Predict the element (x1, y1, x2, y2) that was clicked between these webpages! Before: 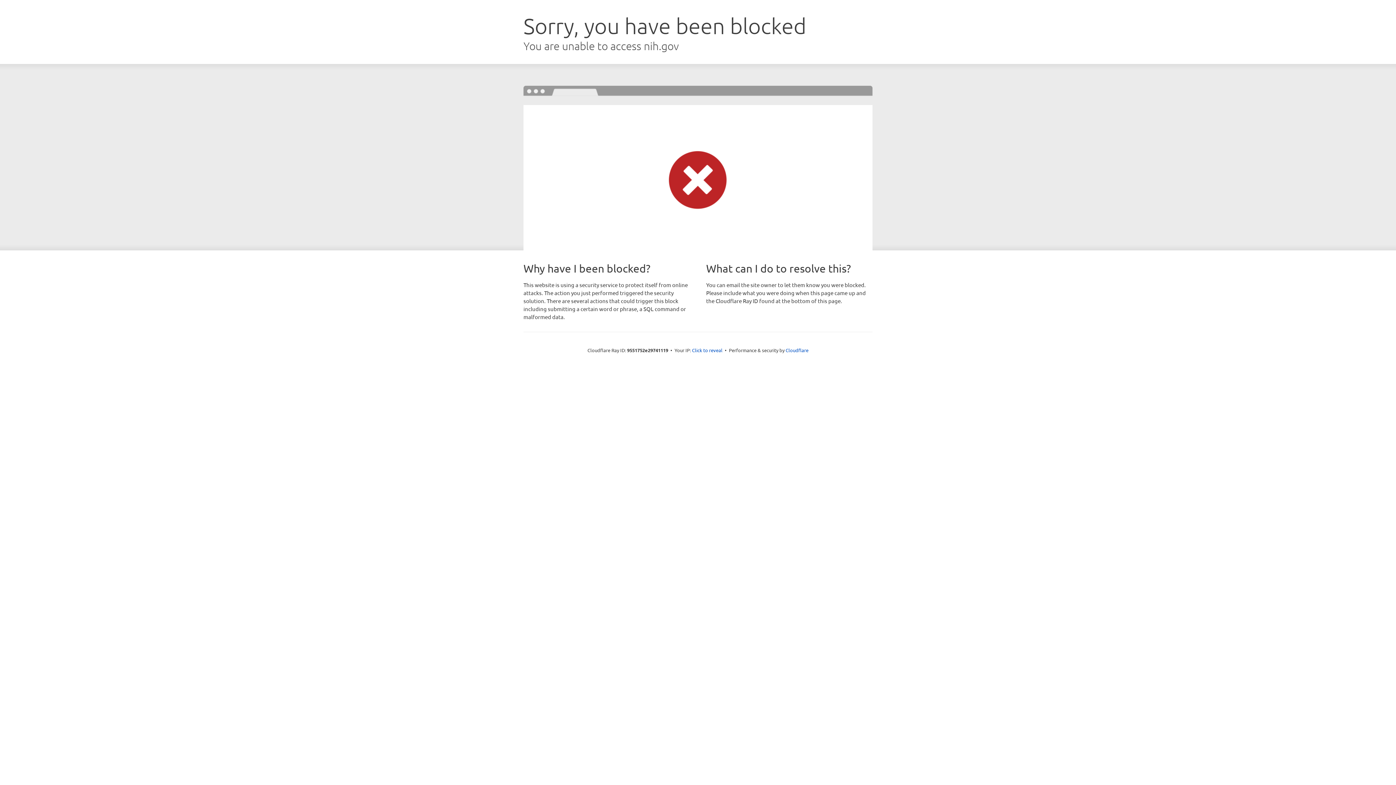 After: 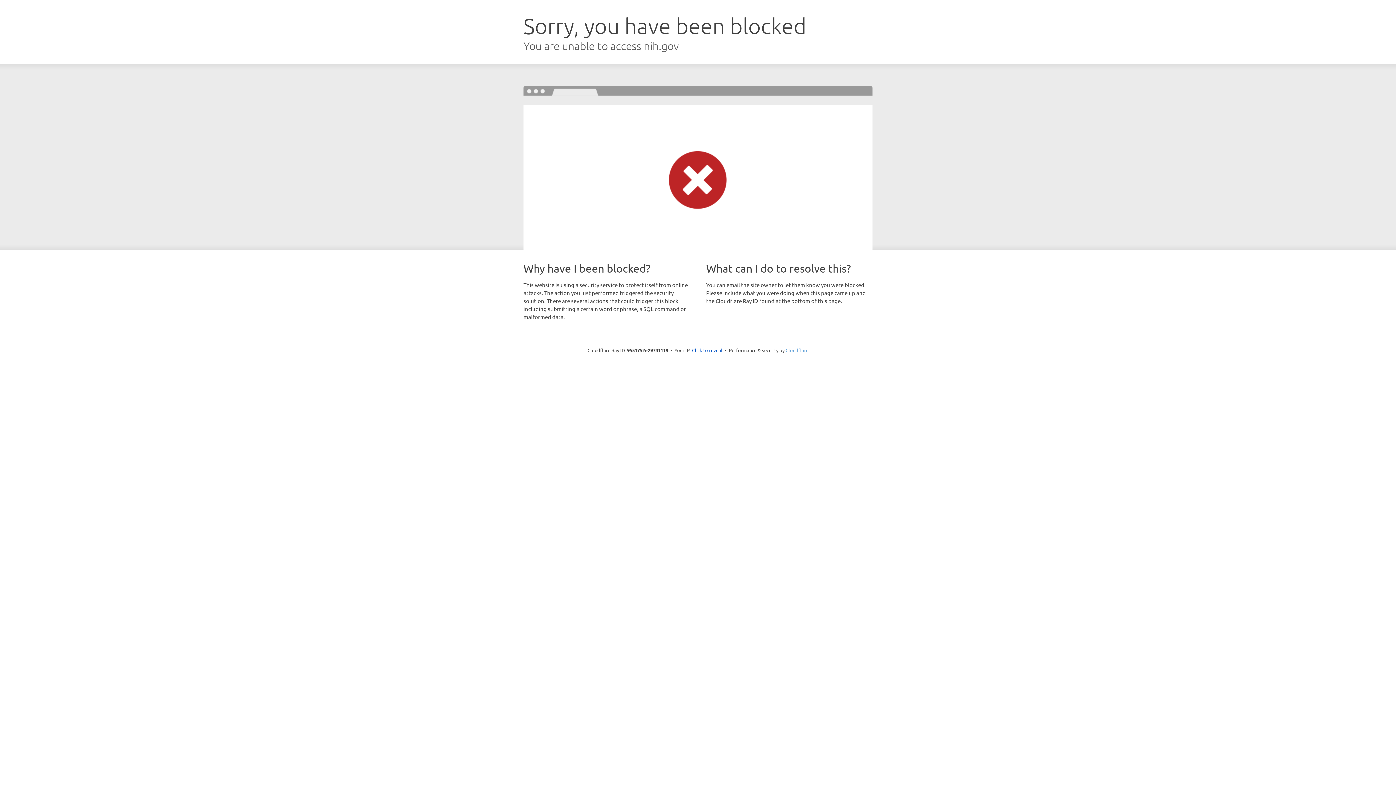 Action: bbox: (785, 347, 808, 353) label: Cloudflare